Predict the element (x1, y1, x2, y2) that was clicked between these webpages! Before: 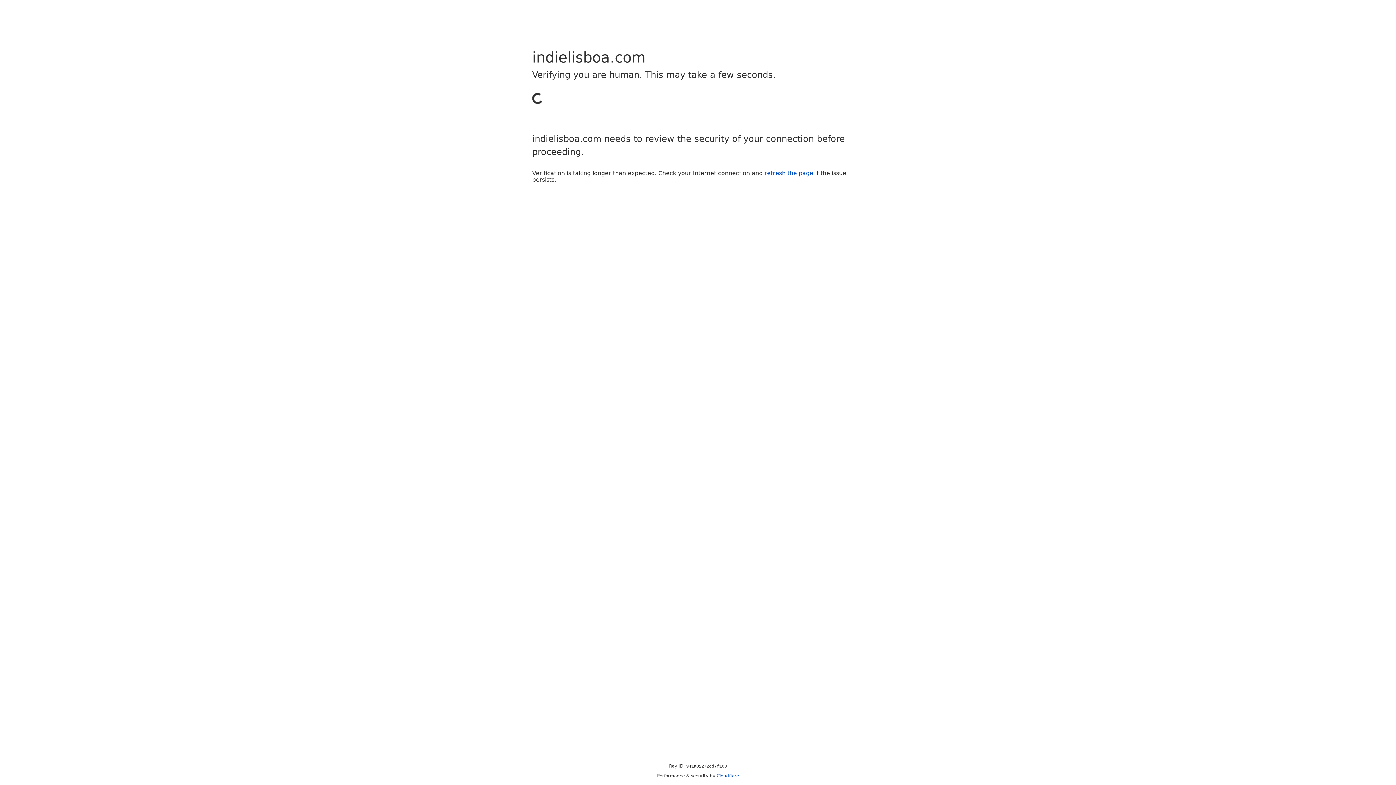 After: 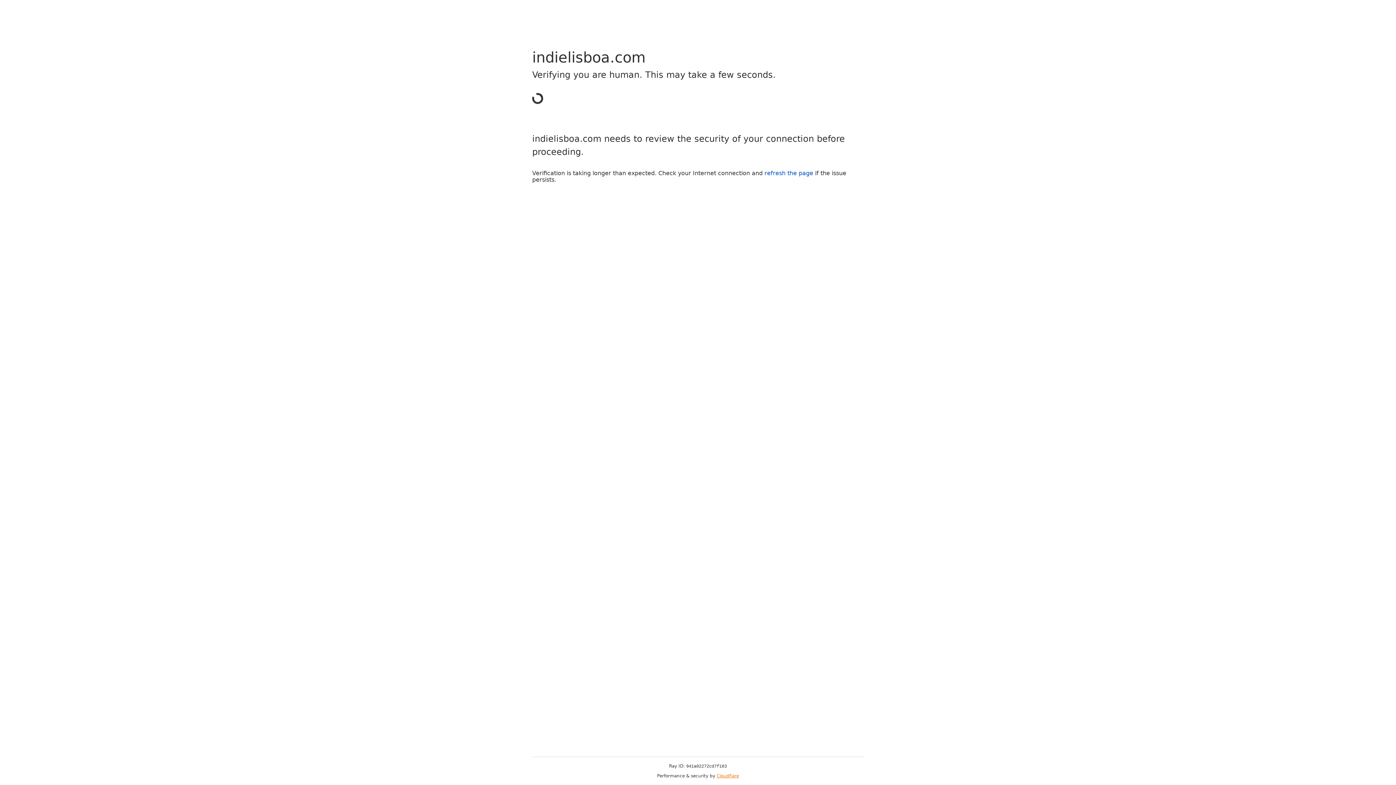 Action: label: Cloudflare bbox: (716, 773, 739, 778)